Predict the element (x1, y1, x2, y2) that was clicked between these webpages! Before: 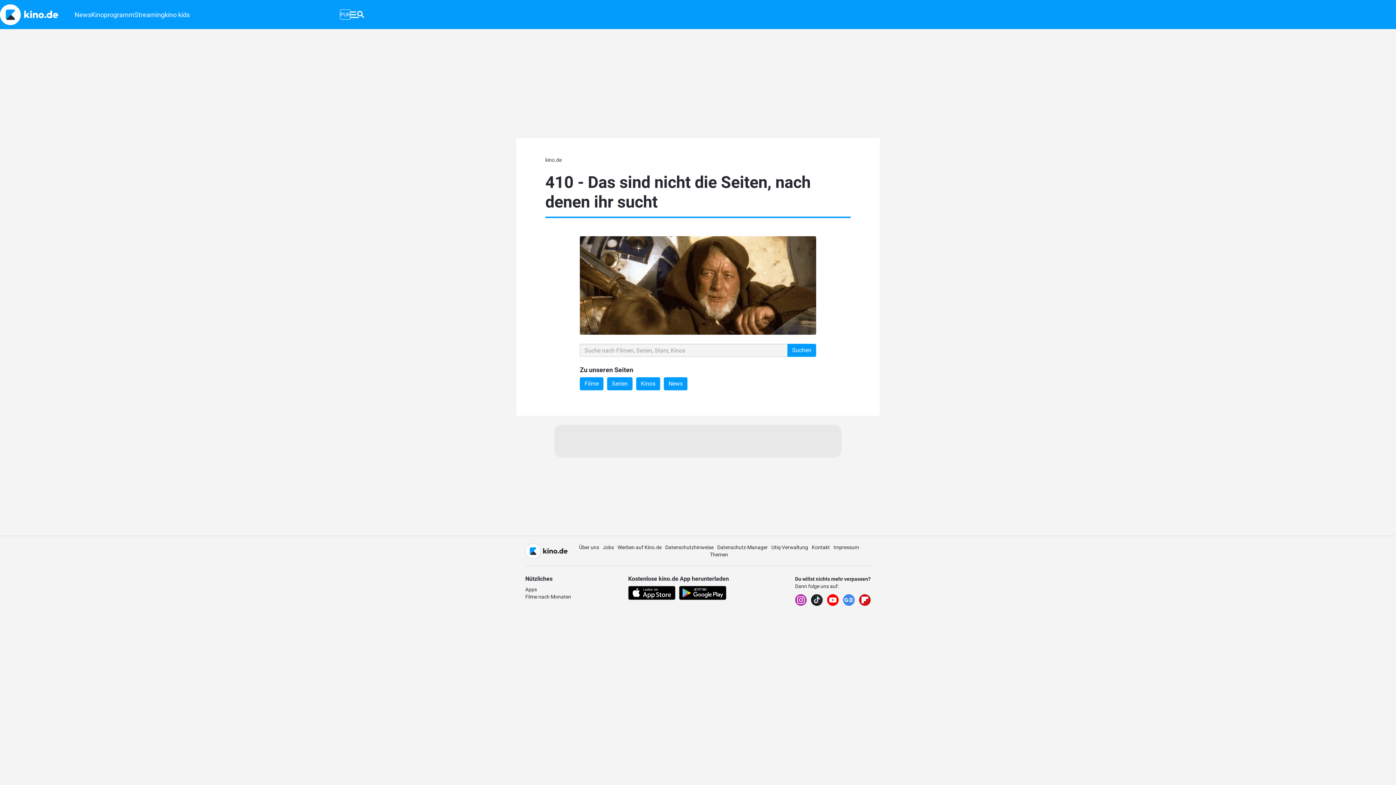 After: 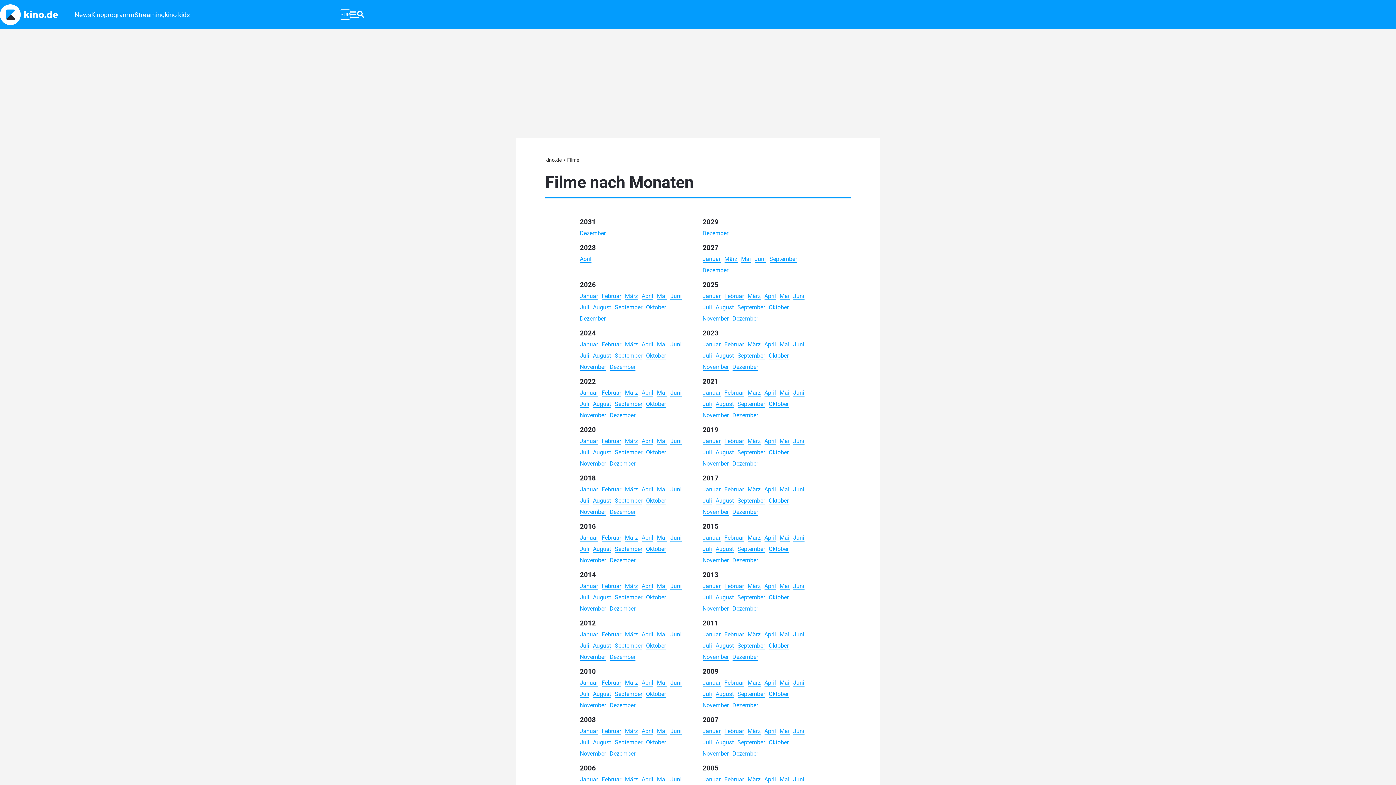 Action: bbox: (525, 594, 571, 599) label: Filme nach Monaten